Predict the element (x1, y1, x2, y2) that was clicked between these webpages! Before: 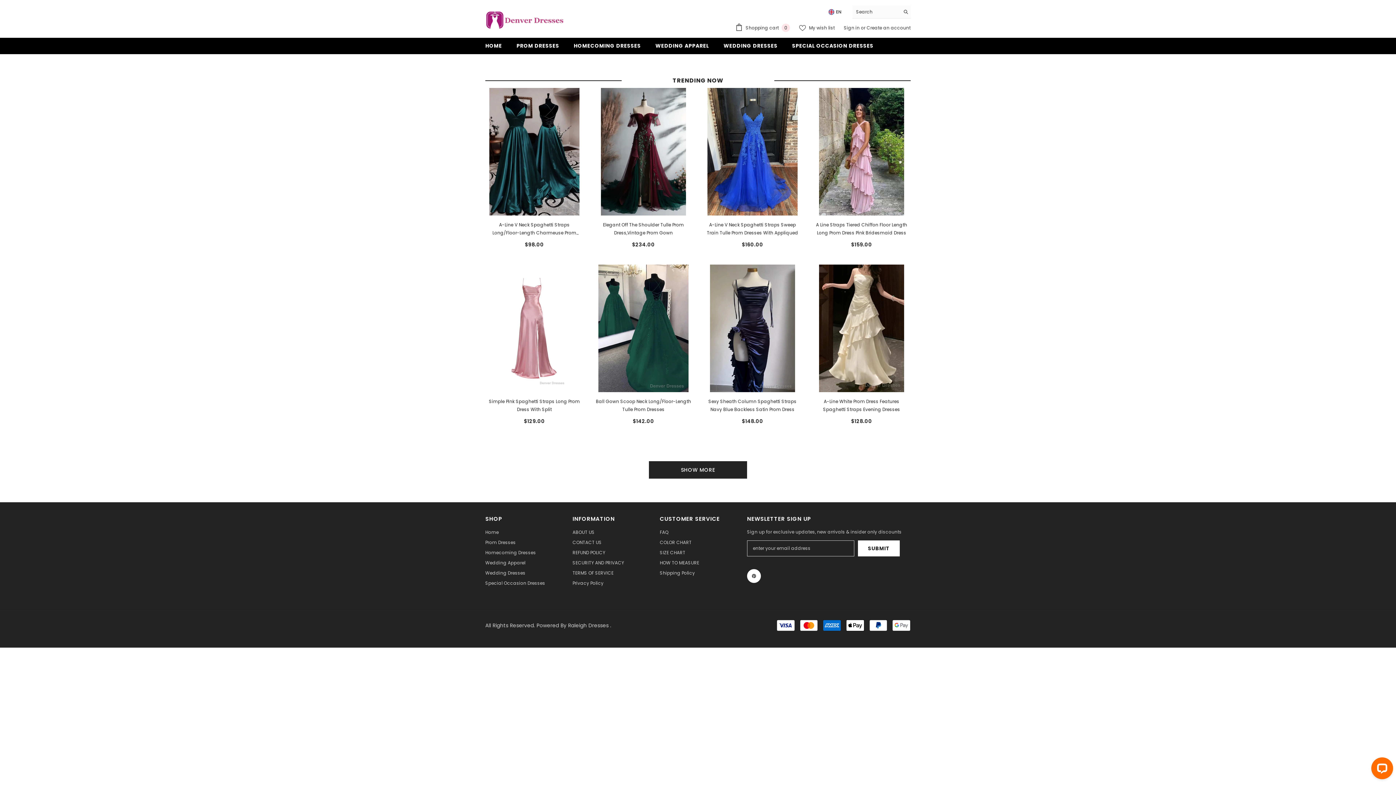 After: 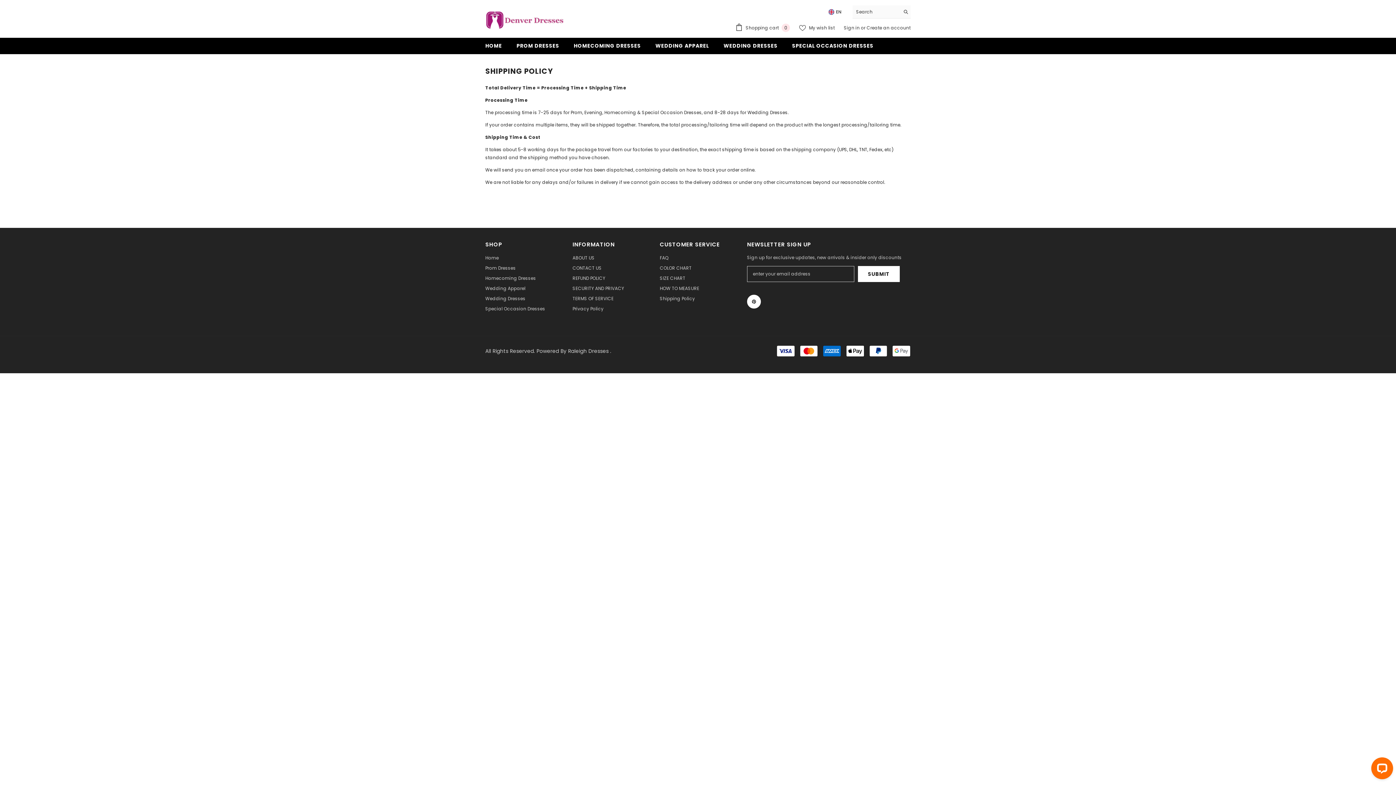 Action: bbox: (660, 568, 695, 578) label: Shipping Policy